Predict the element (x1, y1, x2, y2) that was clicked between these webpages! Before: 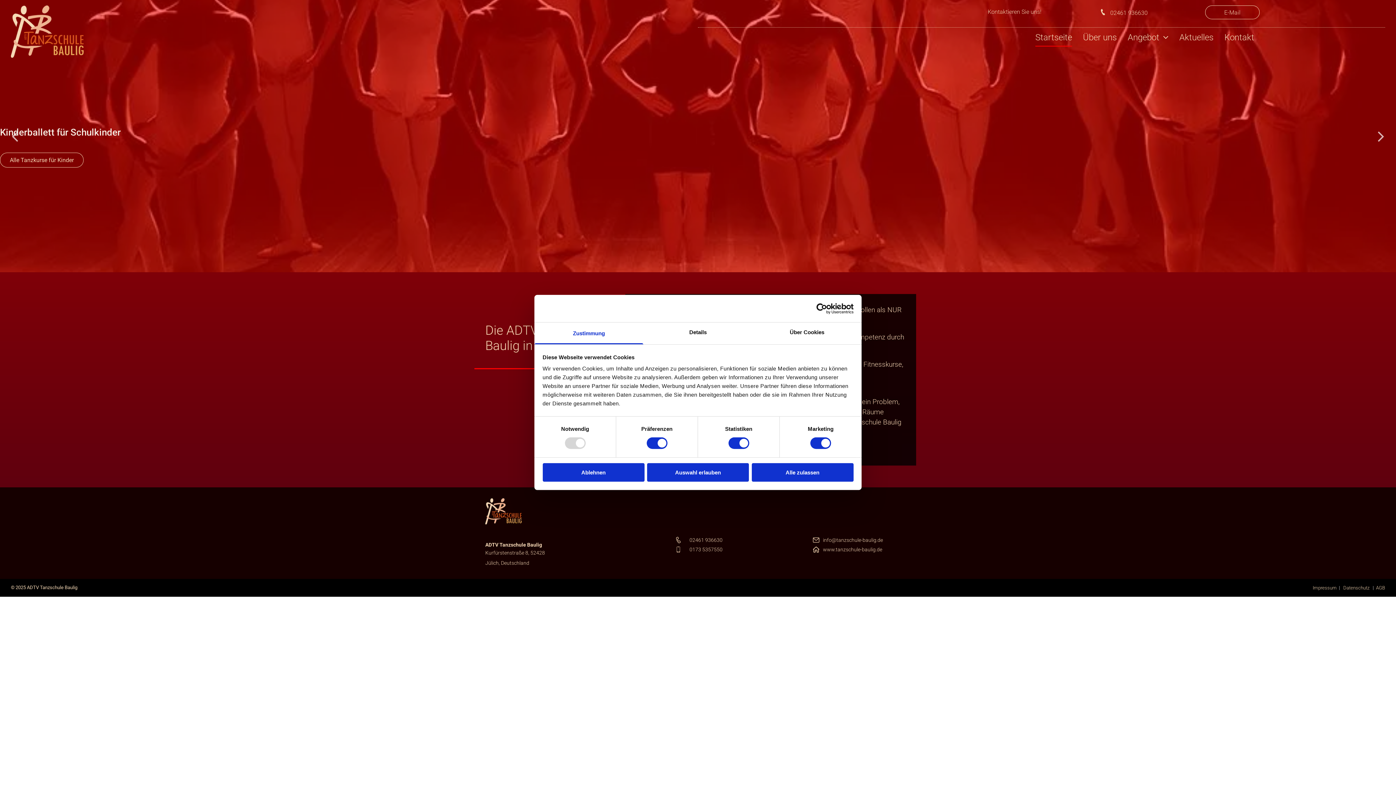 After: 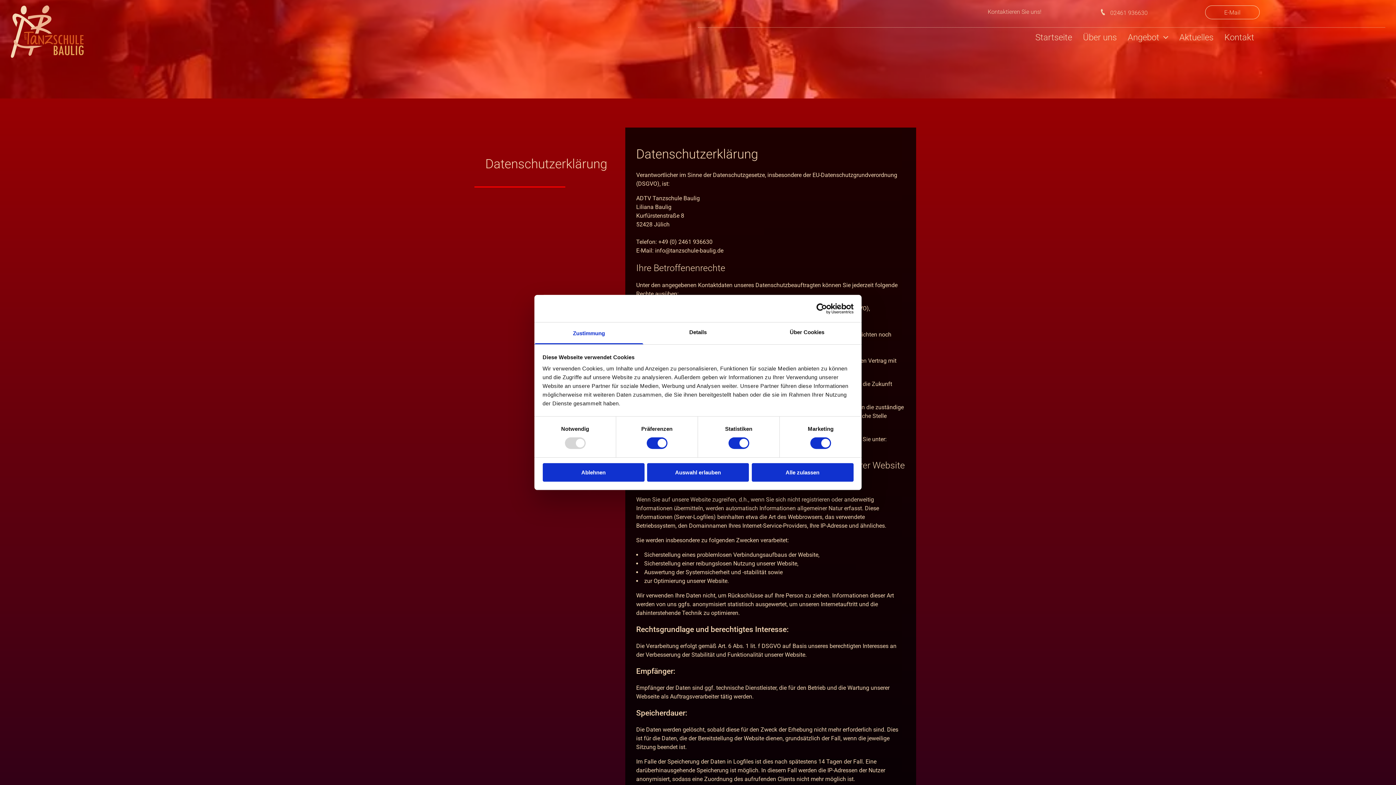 Action: label: Datenschutz bbox: (1343, 585, 1369, 590)